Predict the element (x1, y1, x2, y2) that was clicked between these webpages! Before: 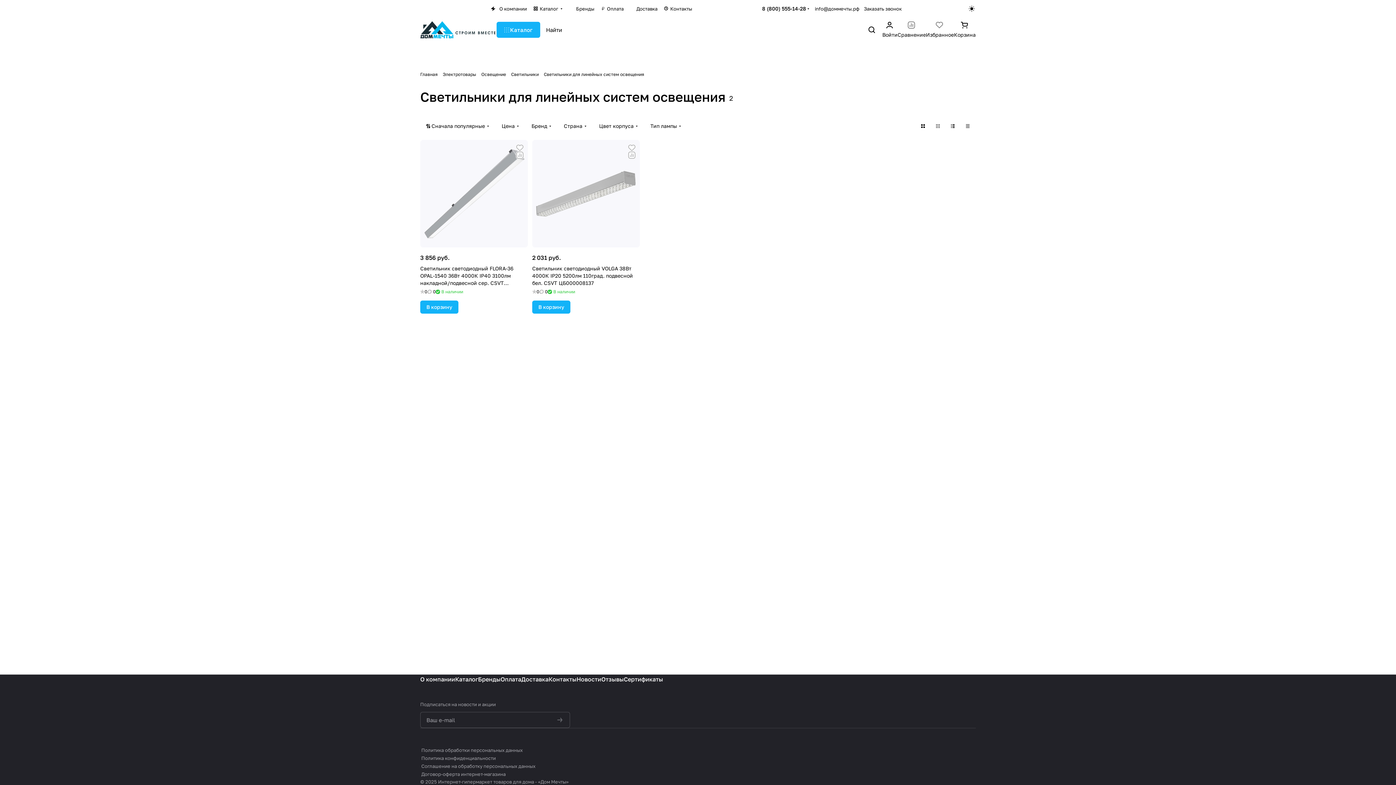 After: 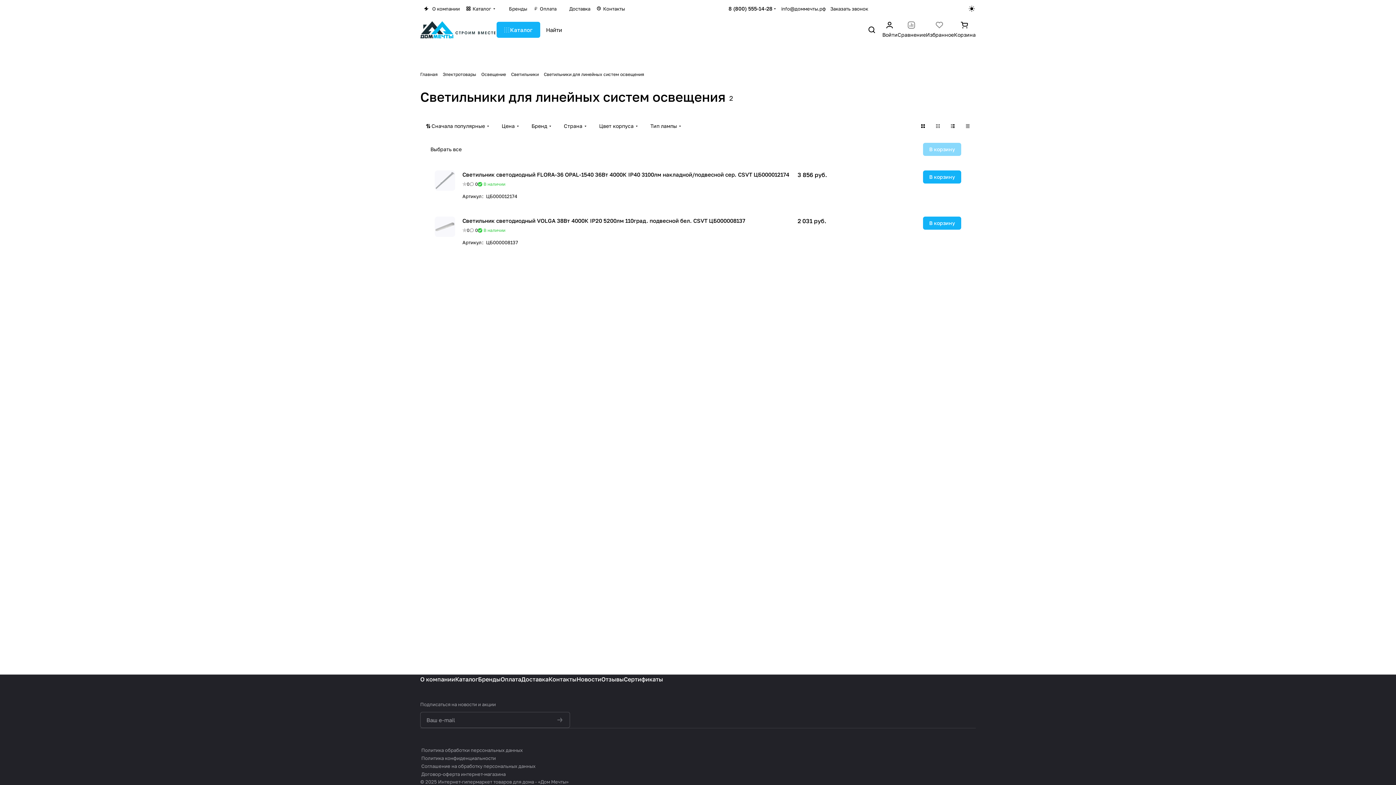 Action: bbox: (961, 119, 976, 132)